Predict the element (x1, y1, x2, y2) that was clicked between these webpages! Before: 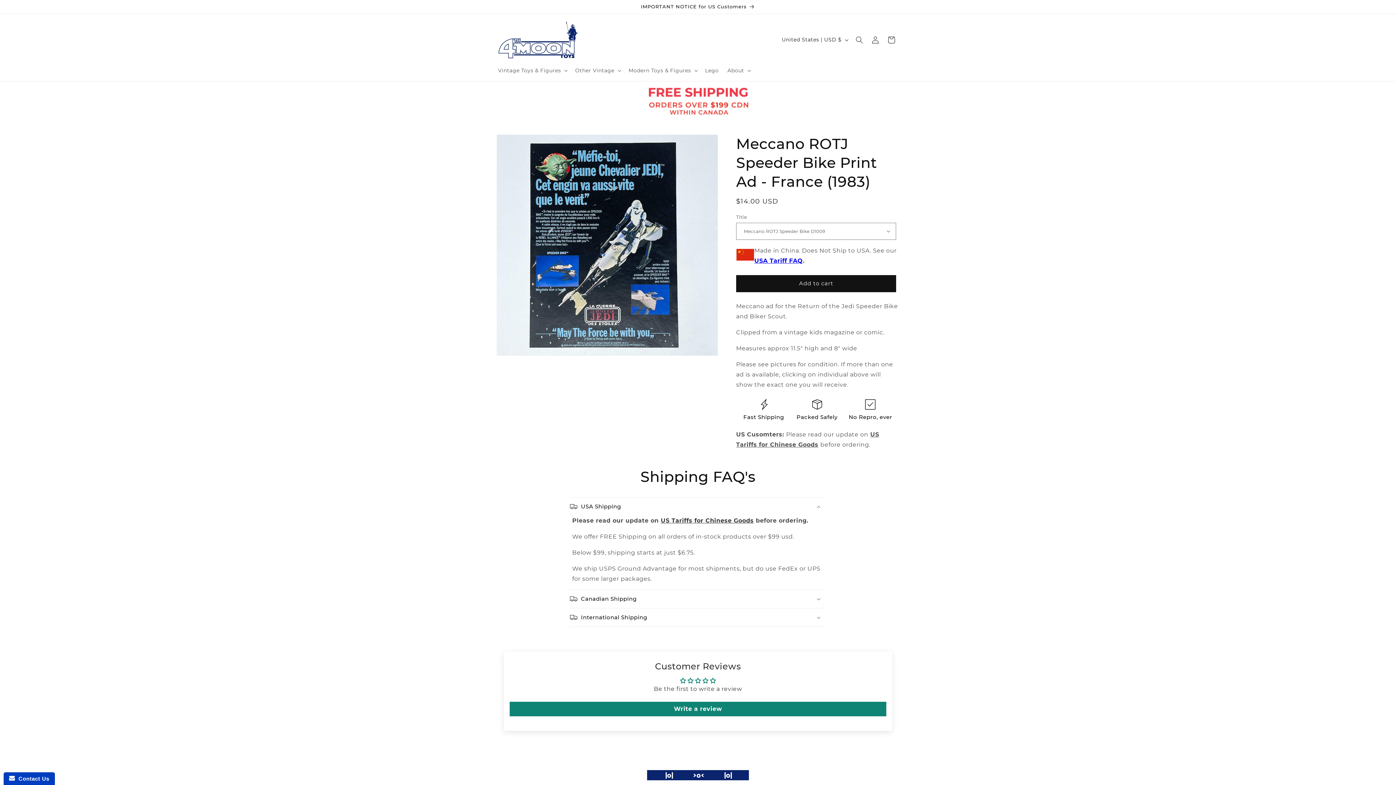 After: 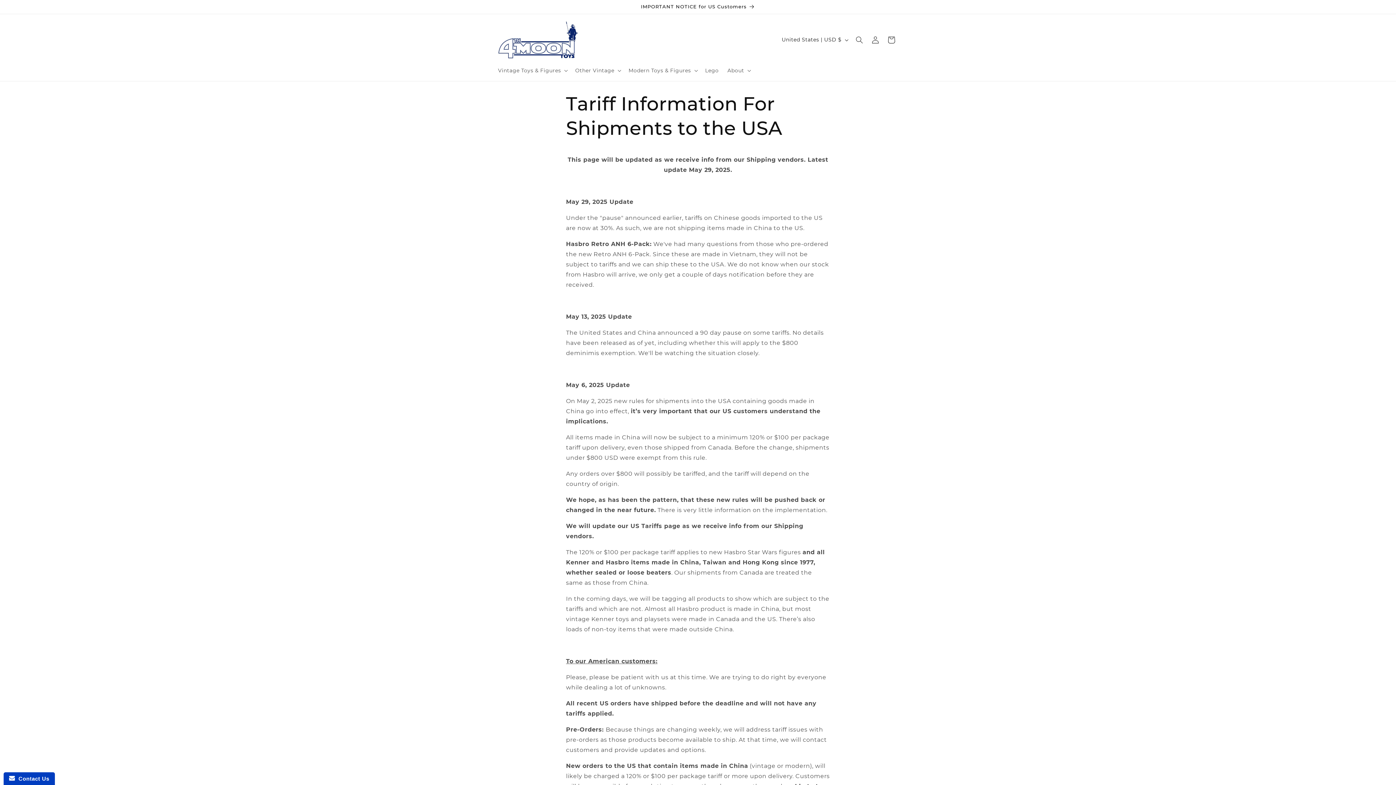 Action: bbox: (660, 517, 753, 524) label: US Tariffs for Chinese Goods